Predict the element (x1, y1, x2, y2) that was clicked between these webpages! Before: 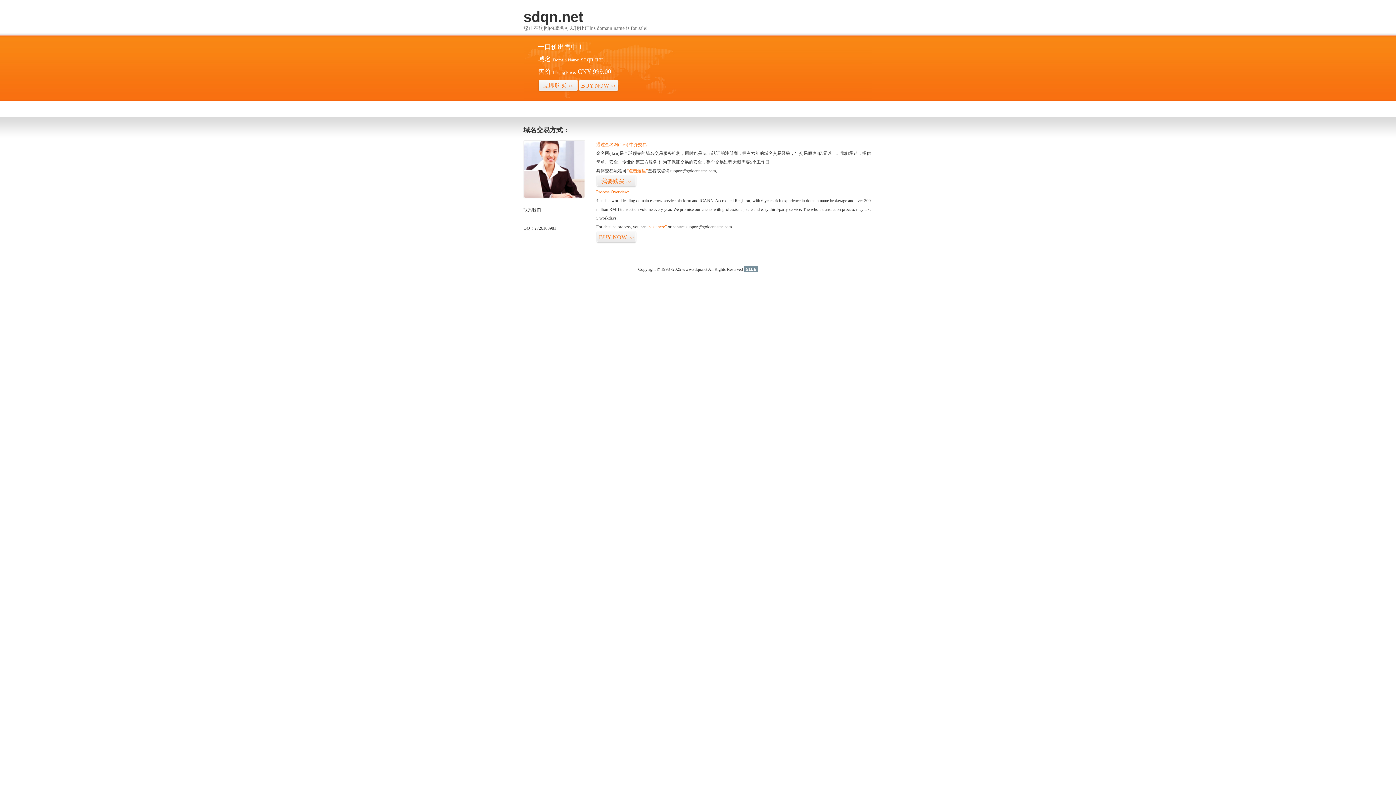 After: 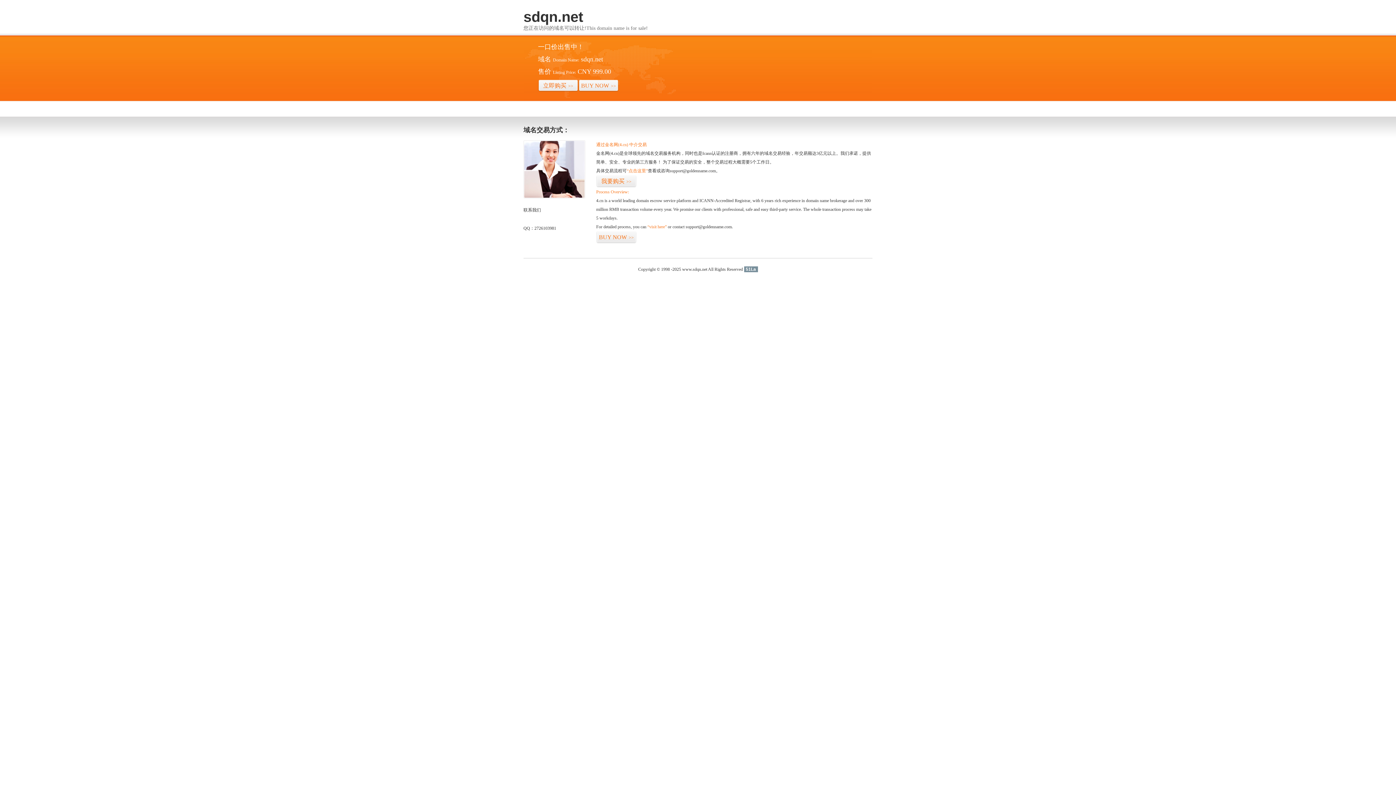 Action: label: 51La bbox: (744, 266, 758, 272)